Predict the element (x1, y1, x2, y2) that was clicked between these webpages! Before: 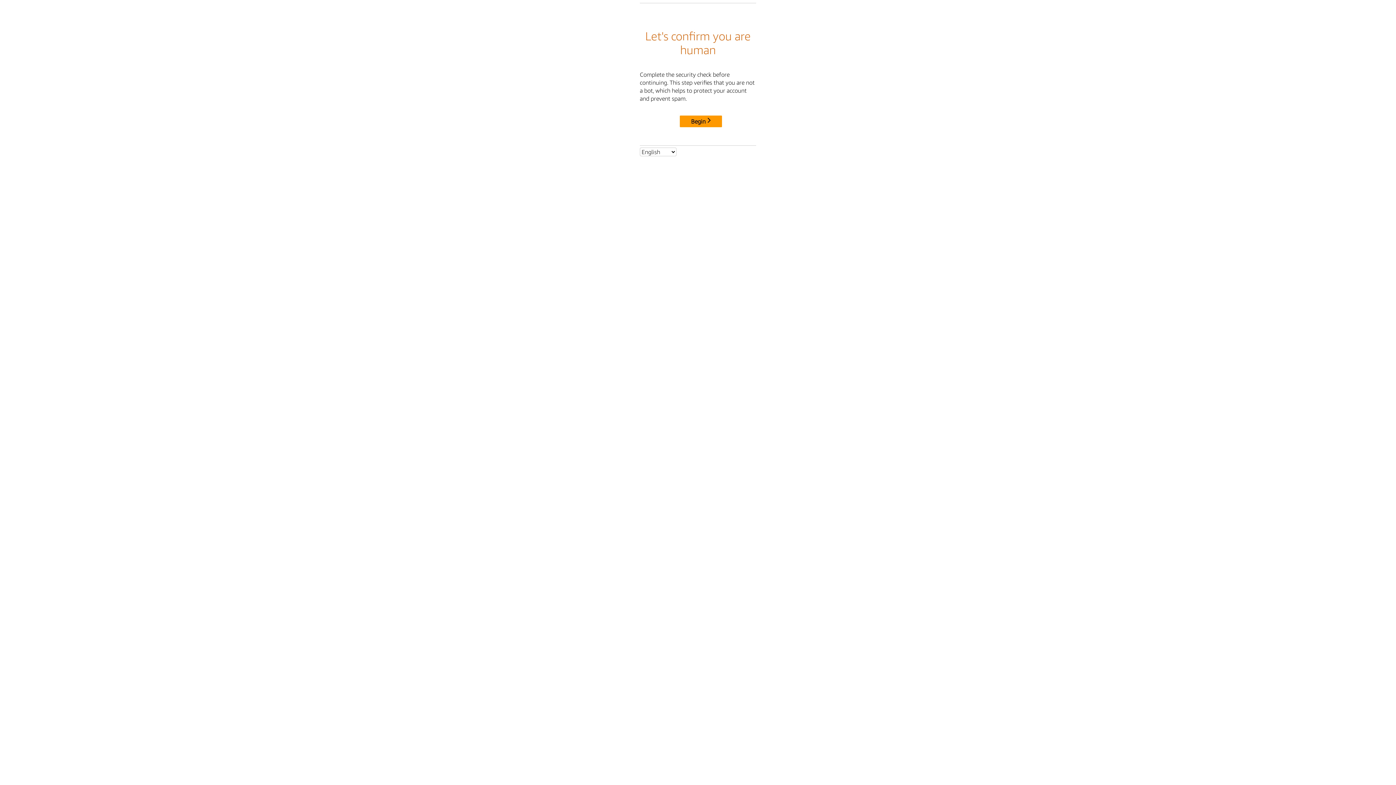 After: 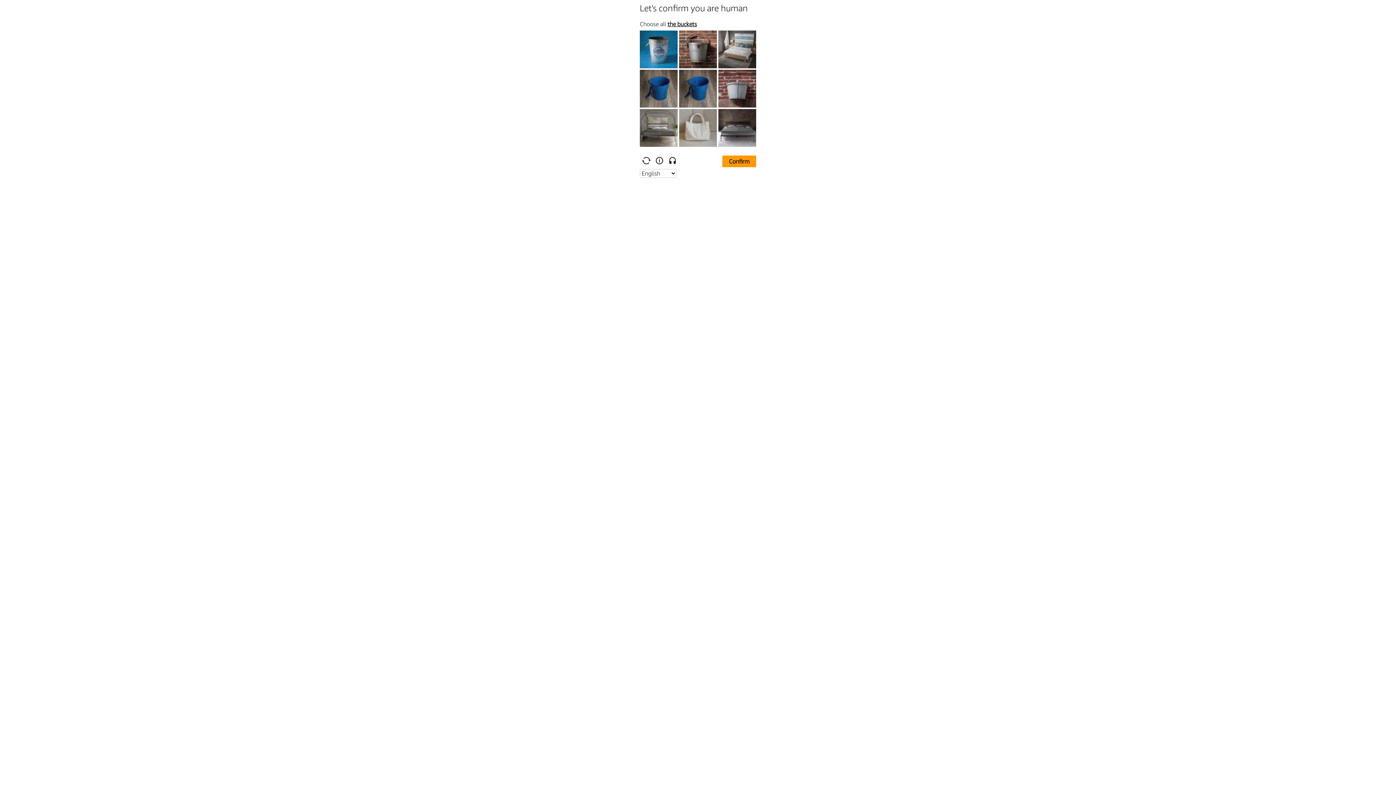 Action: label: Begin bbox: (680, 115, 722, 127)